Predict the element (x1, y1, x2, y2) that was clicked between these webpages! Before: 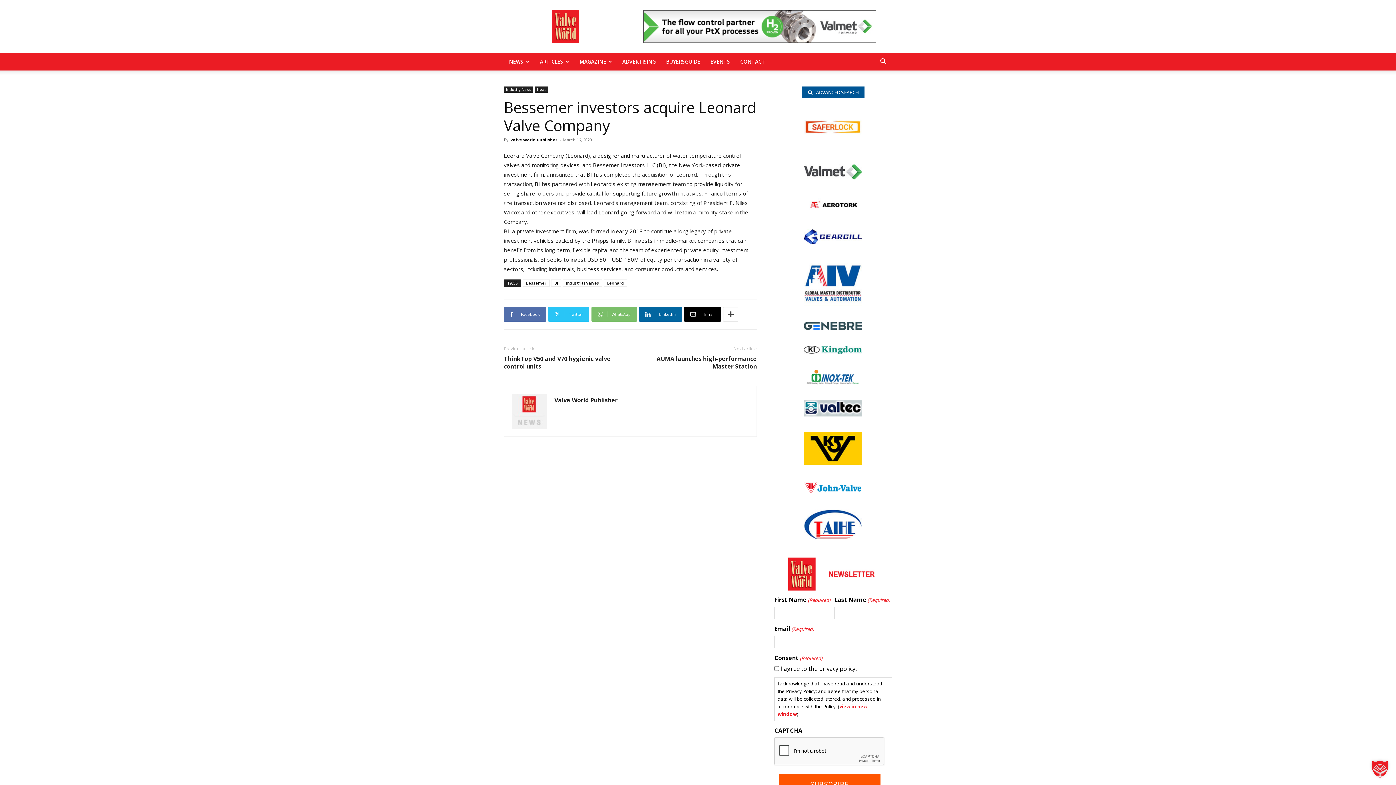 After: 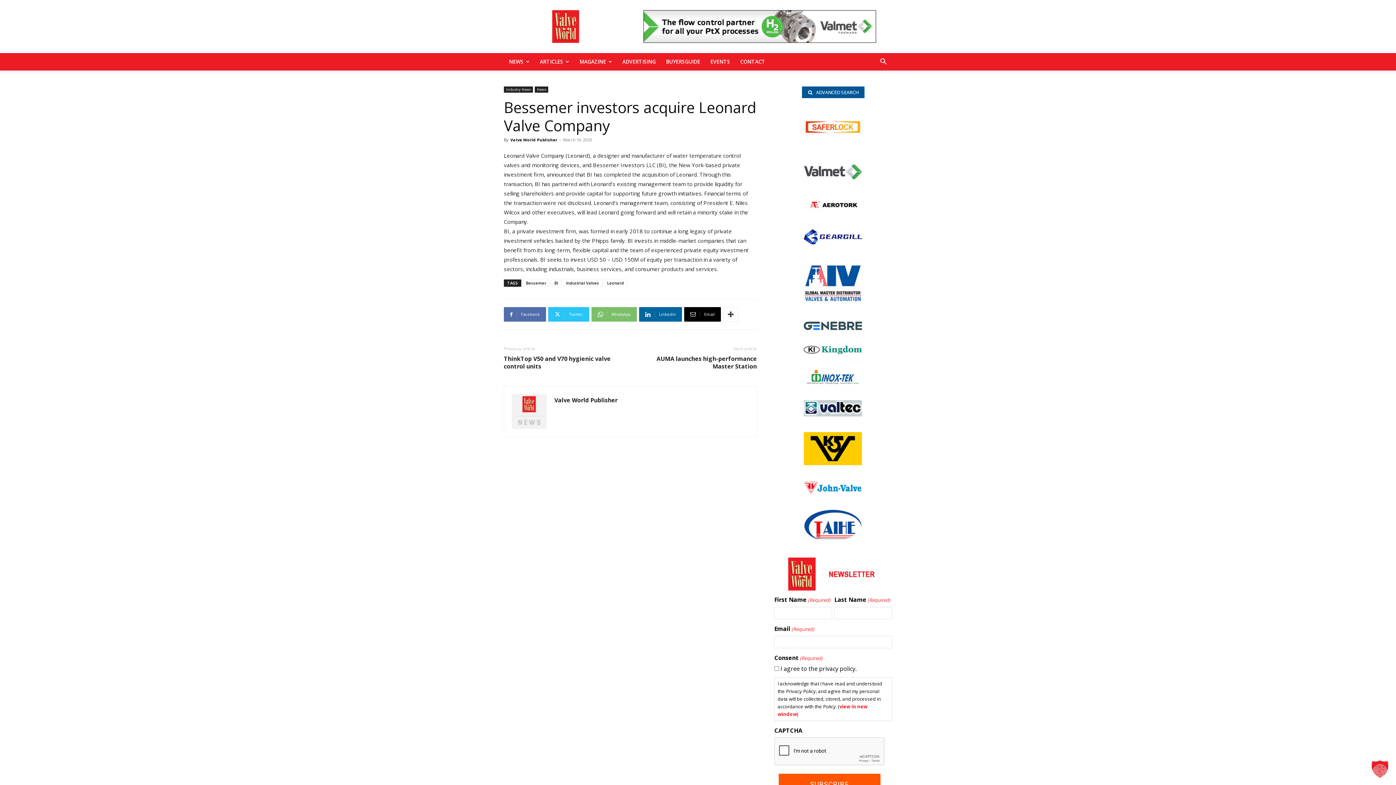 Action: bbox: (804, 488, 862, 496) label: John Valve logo